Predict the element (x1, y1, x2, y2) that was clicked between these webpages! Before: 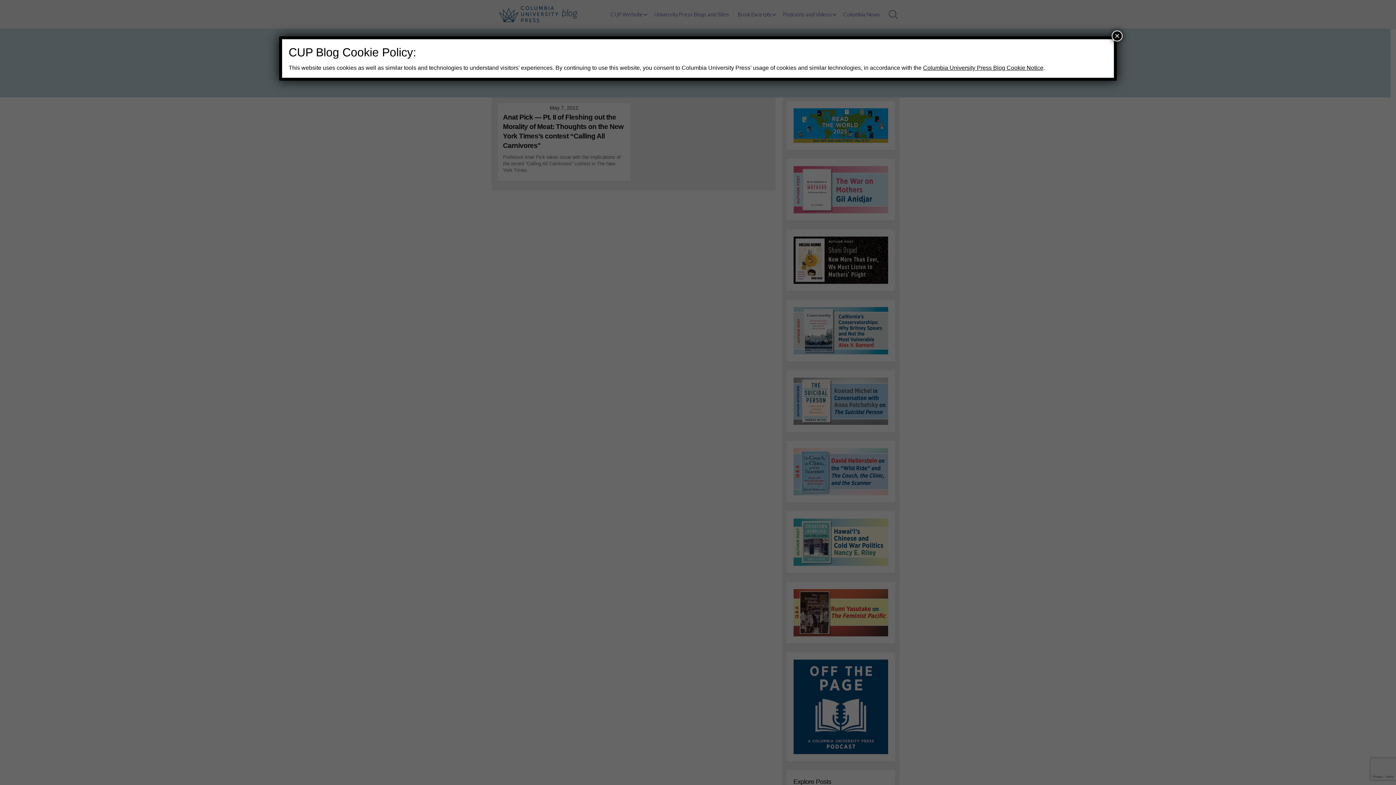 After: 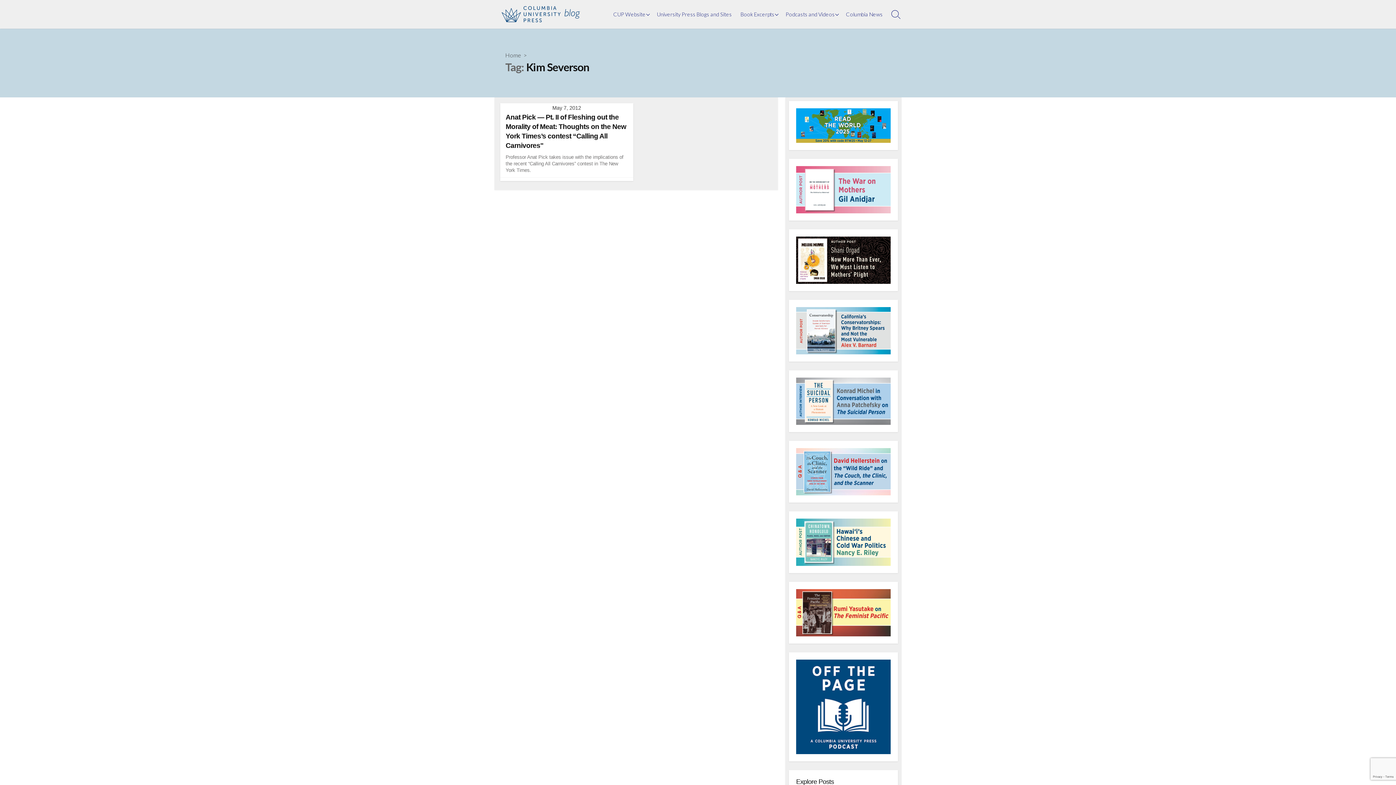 Action: label: Close bbox: (1112, 30, 1122, 41)